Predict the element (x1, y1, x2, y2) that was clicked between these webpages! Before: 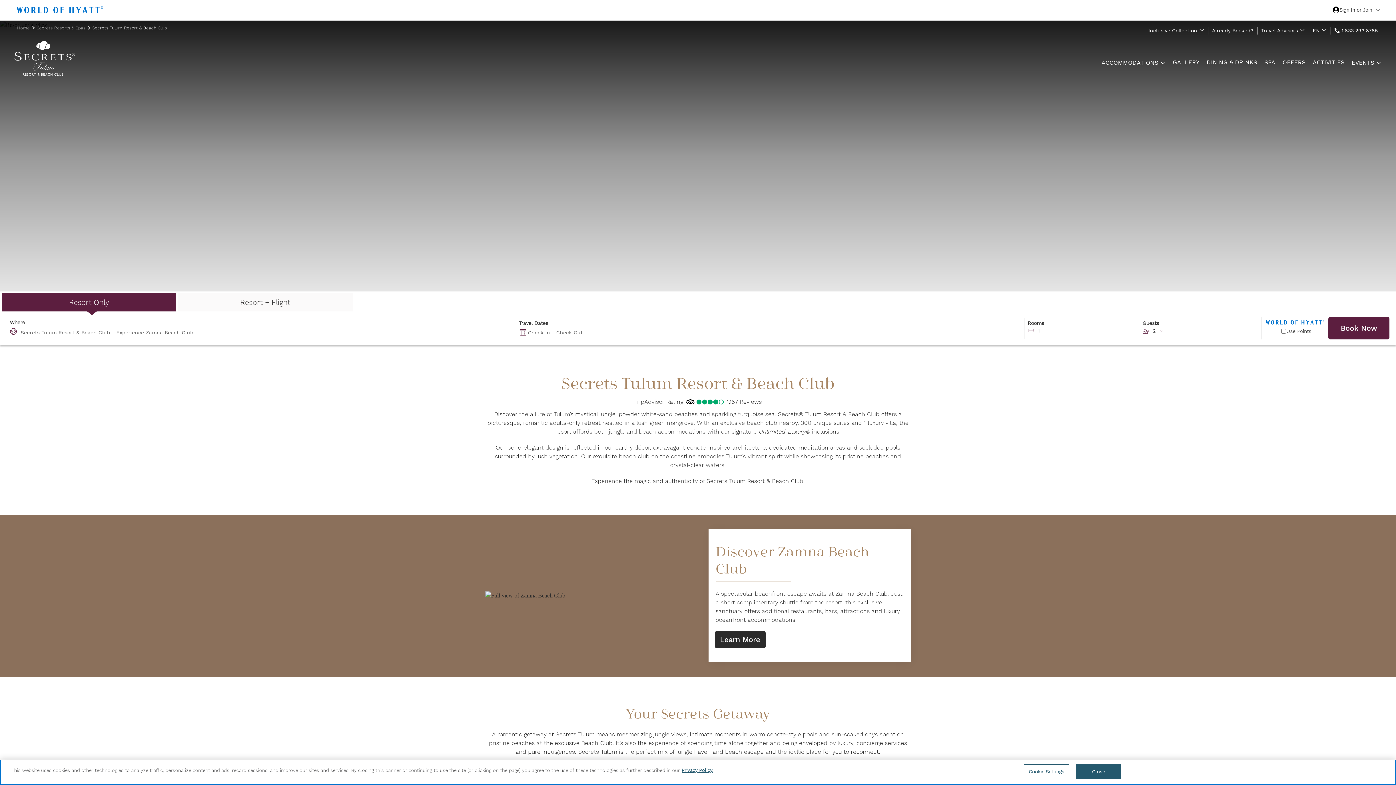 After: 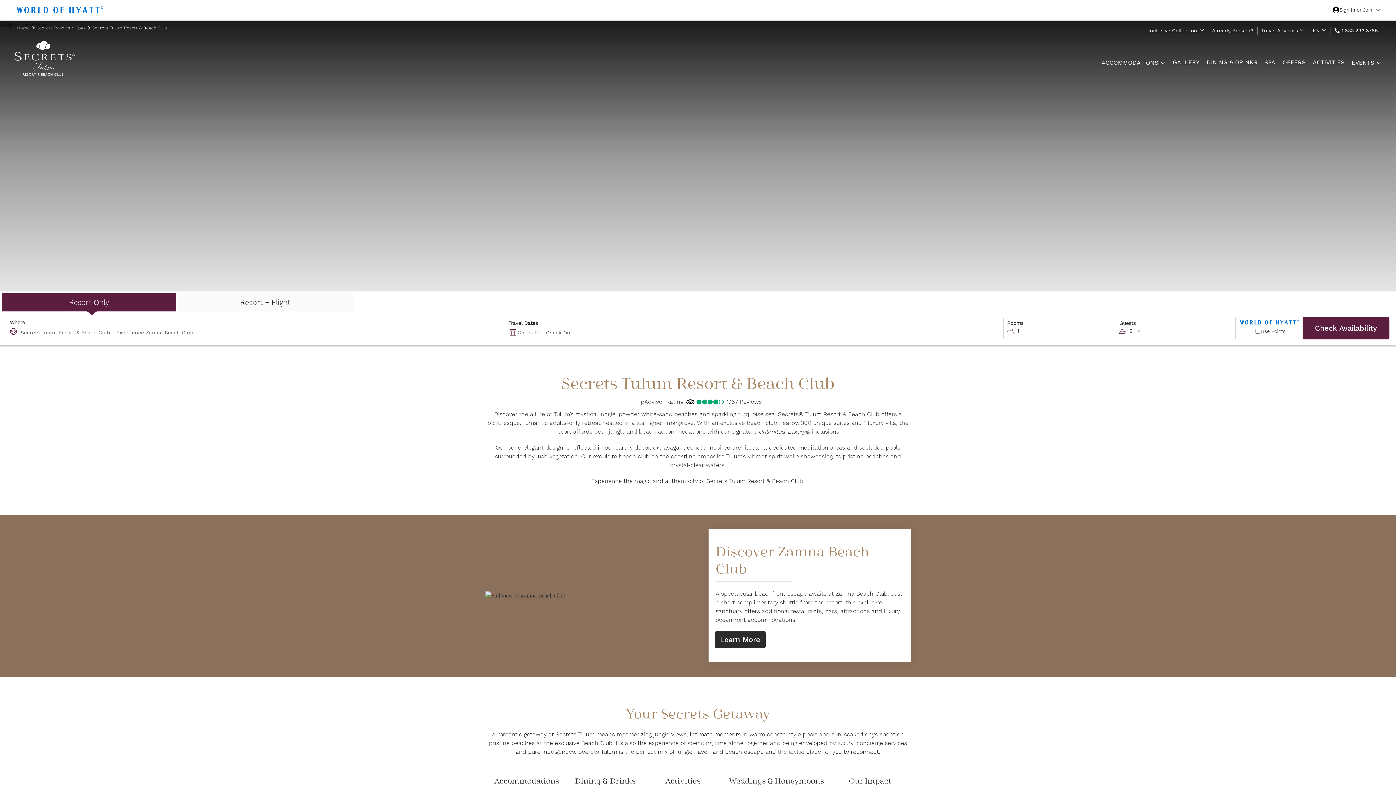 Action: bbox: (1264, 58, 1275, 66) label: SPA